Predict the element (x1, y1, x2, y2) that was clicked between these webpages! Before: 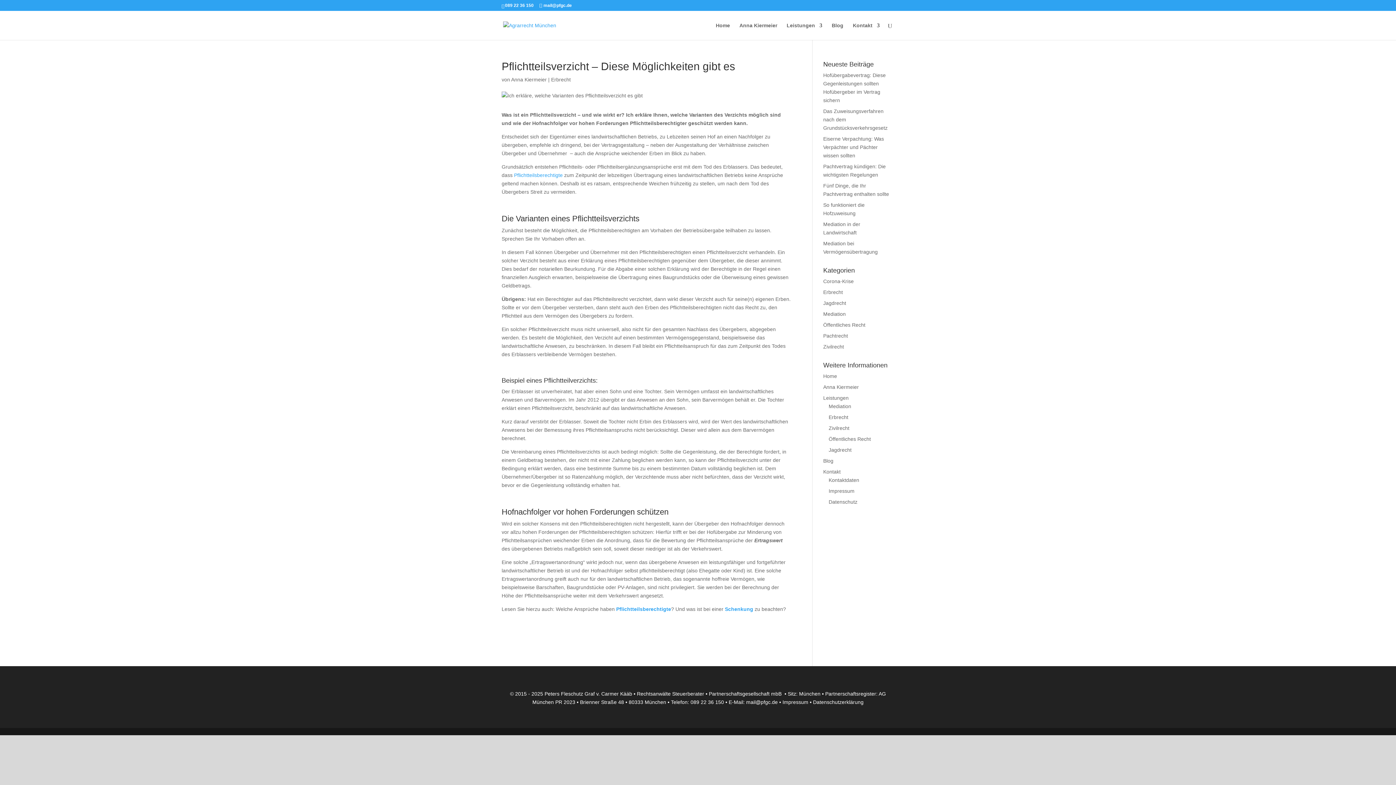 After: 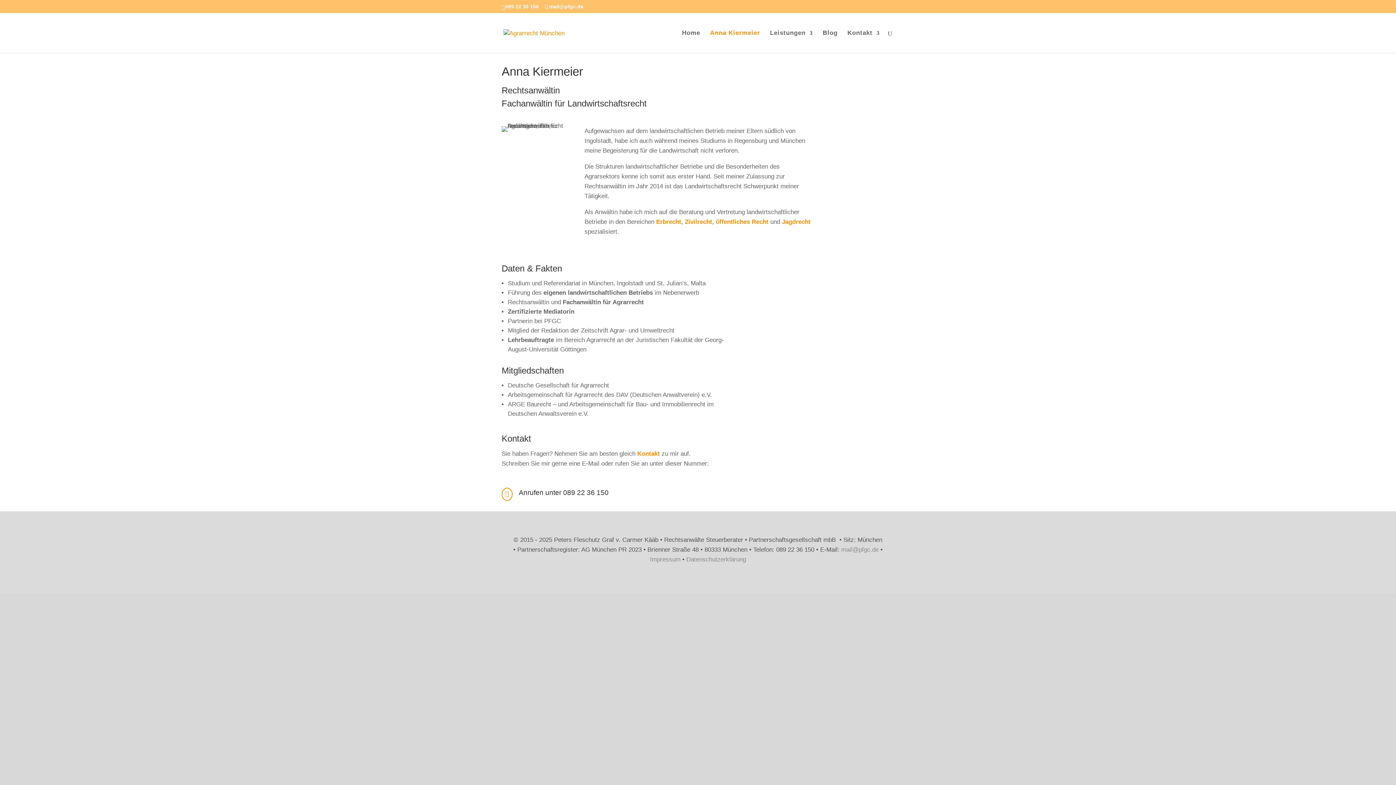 Action: label: Anna Kiermeier bbox: (823, 384, 859, 390)